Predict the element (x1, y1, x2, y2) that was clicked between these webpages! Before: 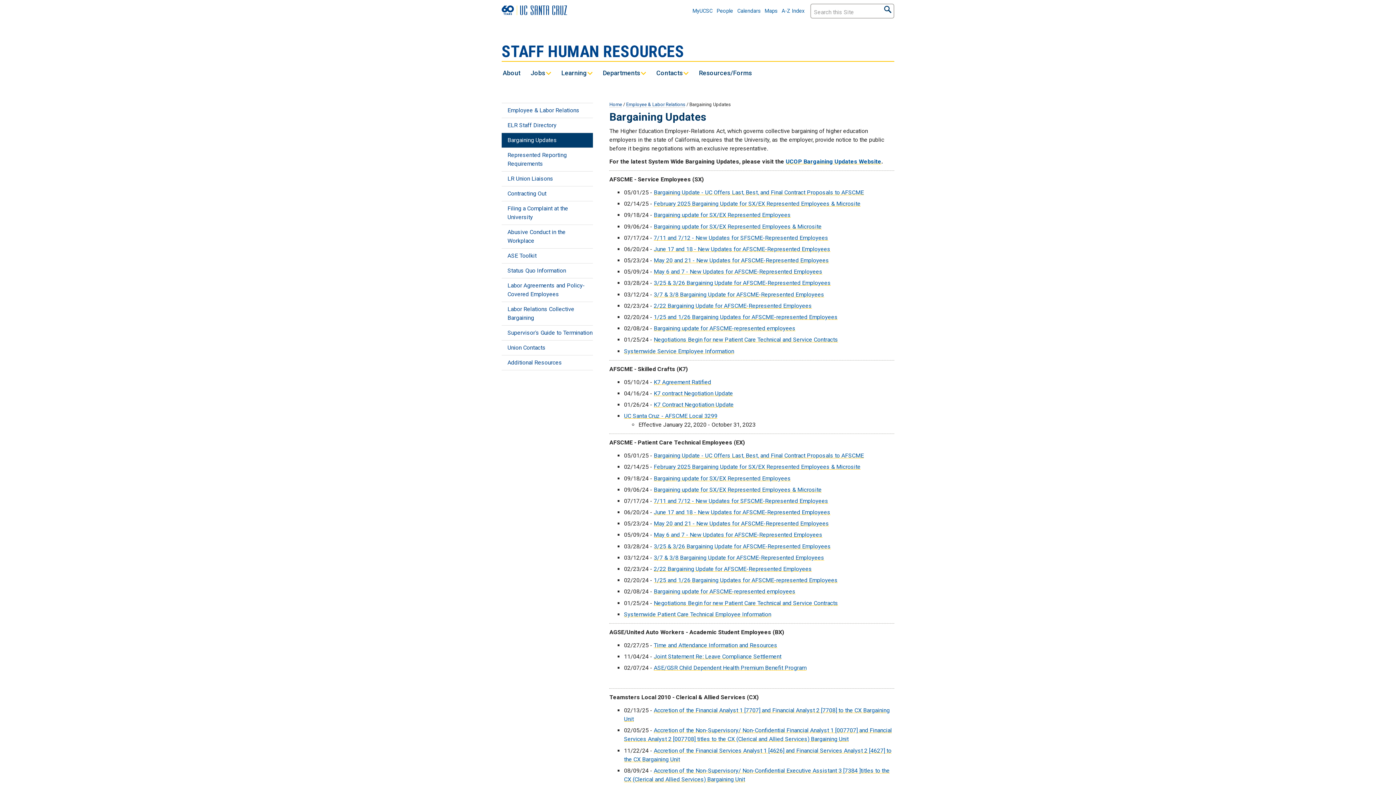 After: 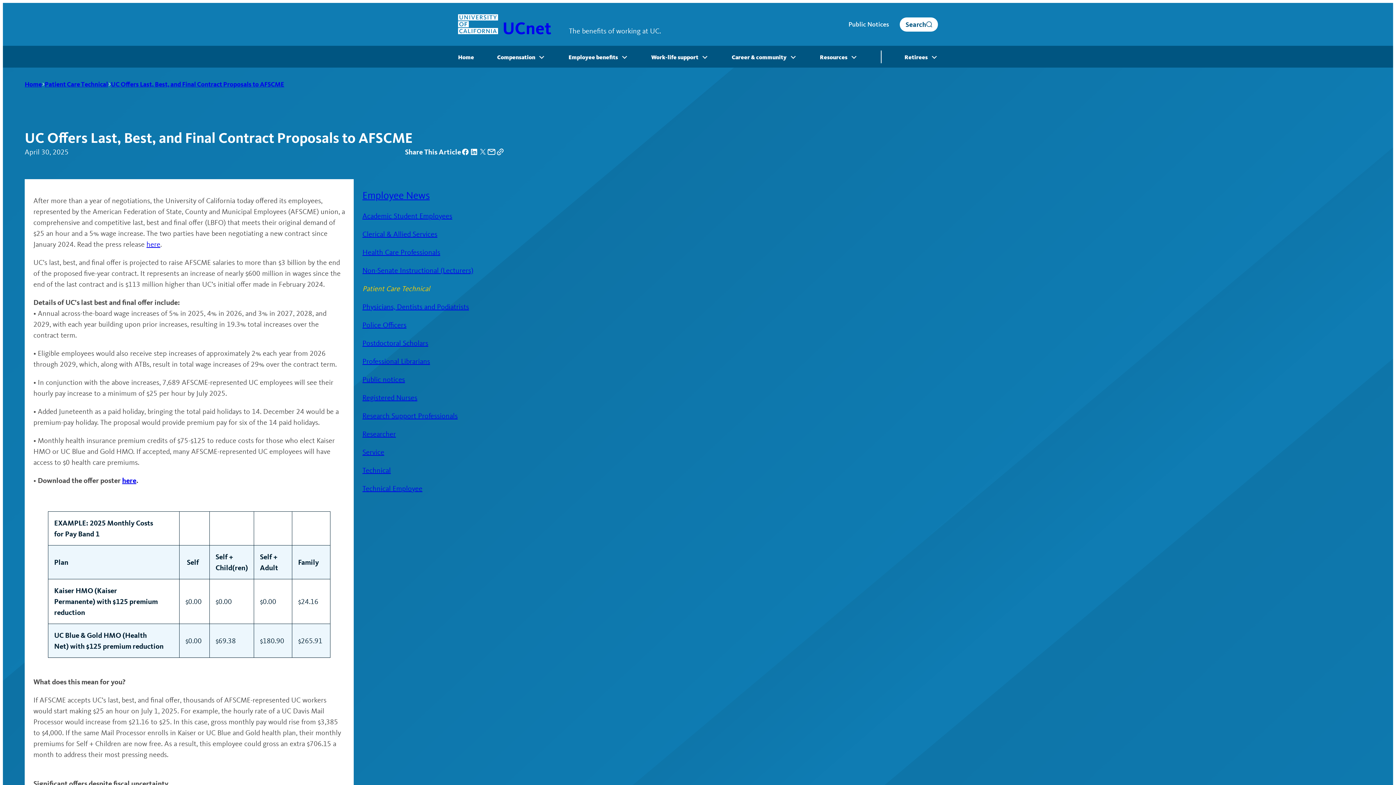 Action: label: Bargaining Update - UC Offers Last, Best, and Final Contract Proposals to AFSCME bbox: (653, 189, 864, 195)